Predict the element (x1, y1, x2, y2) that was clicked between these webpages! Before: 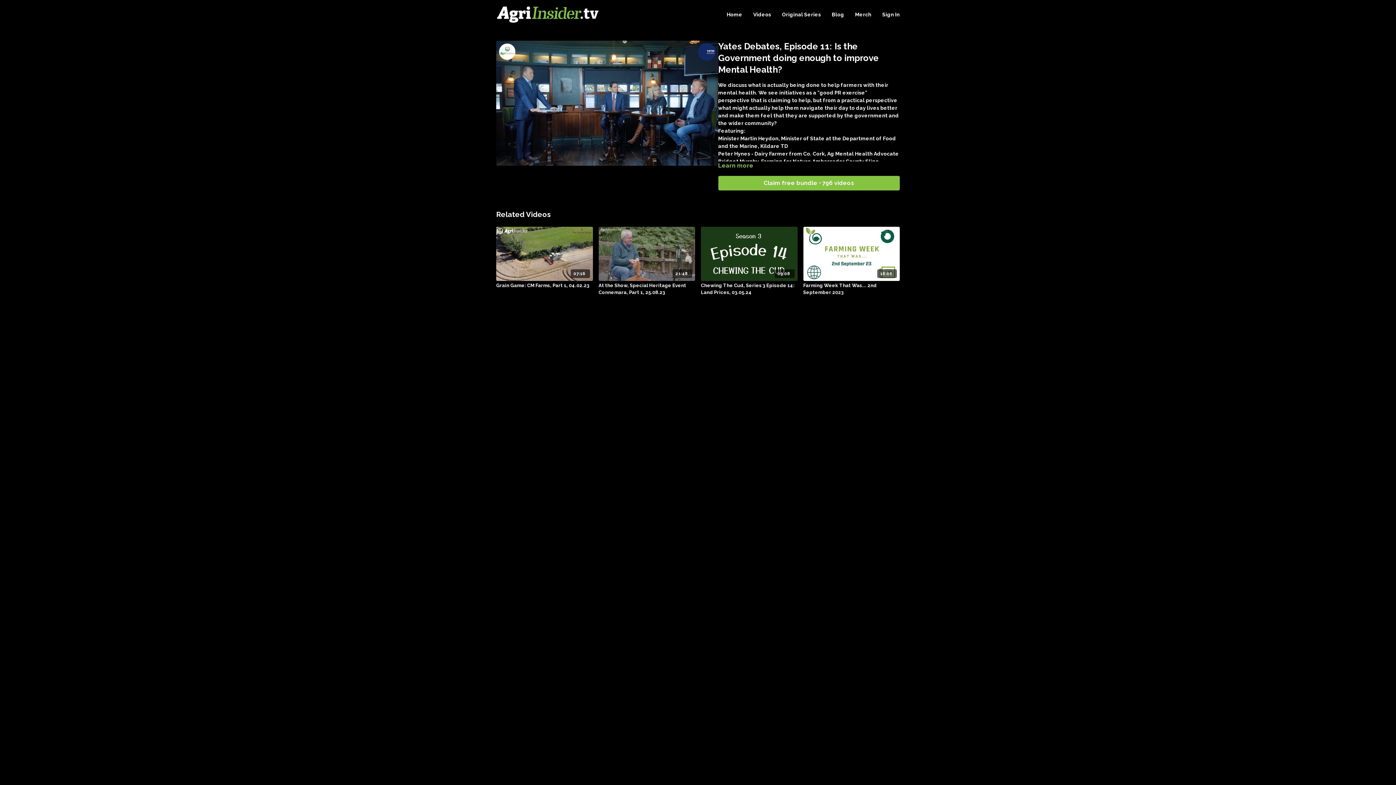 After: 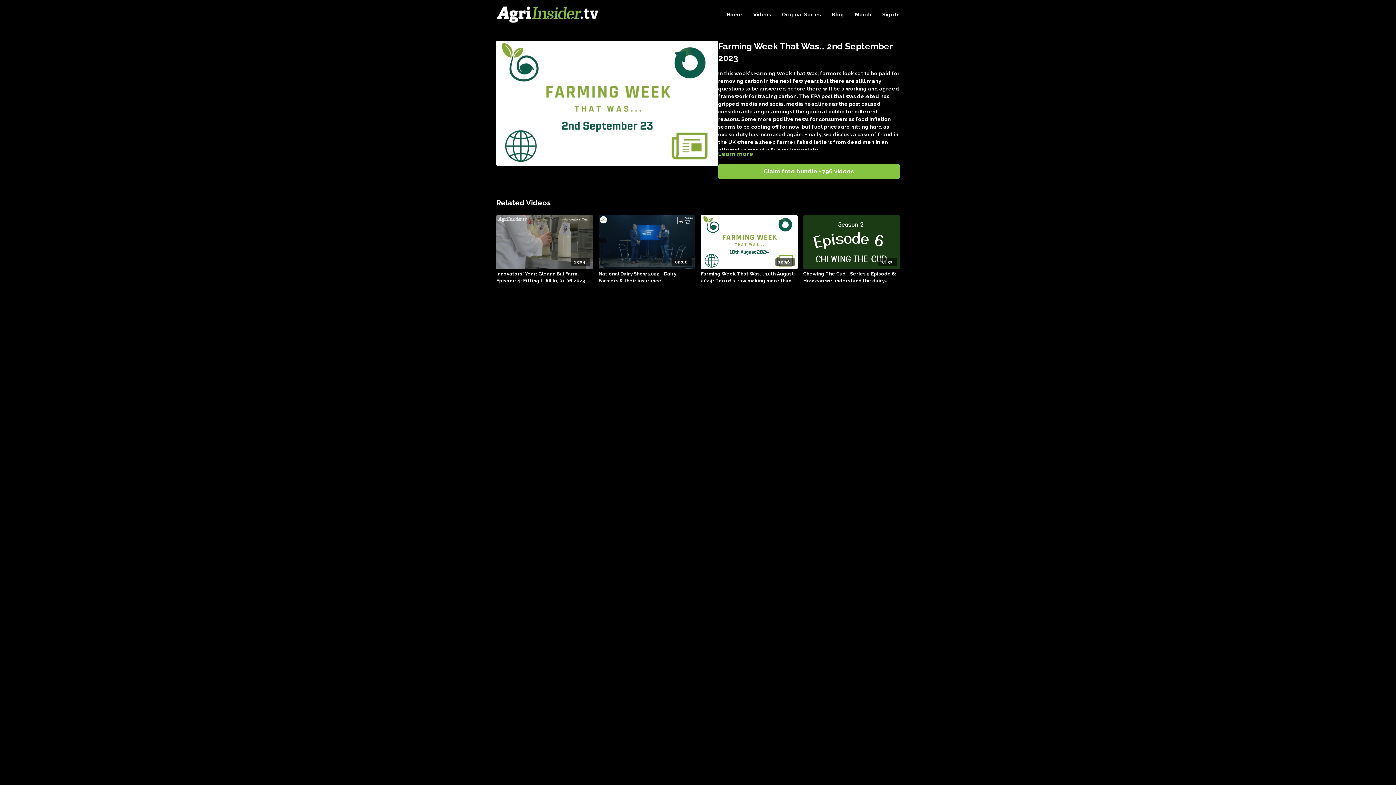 Action: label: Farming Week That Was... 2nd September 2023 bbox: (803, 282, 900, 295)